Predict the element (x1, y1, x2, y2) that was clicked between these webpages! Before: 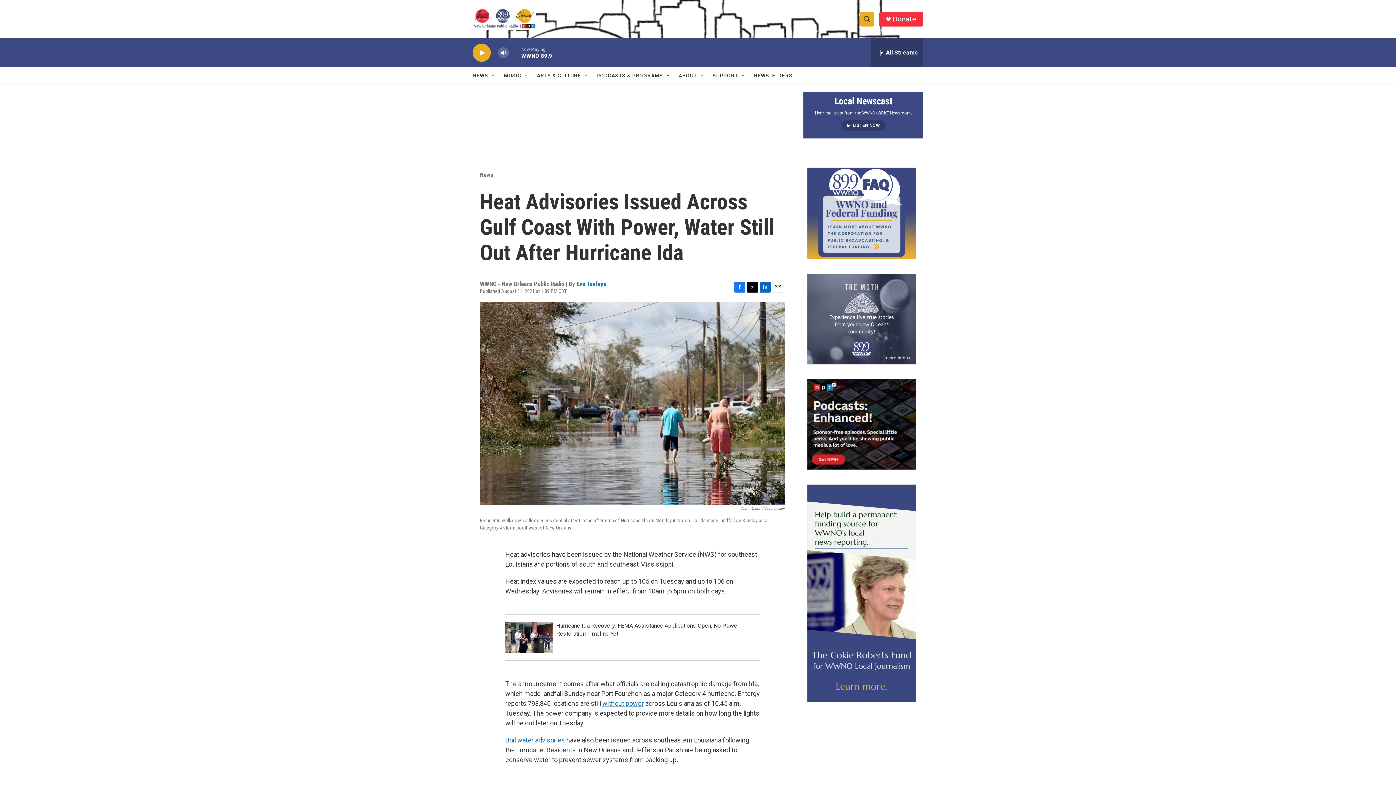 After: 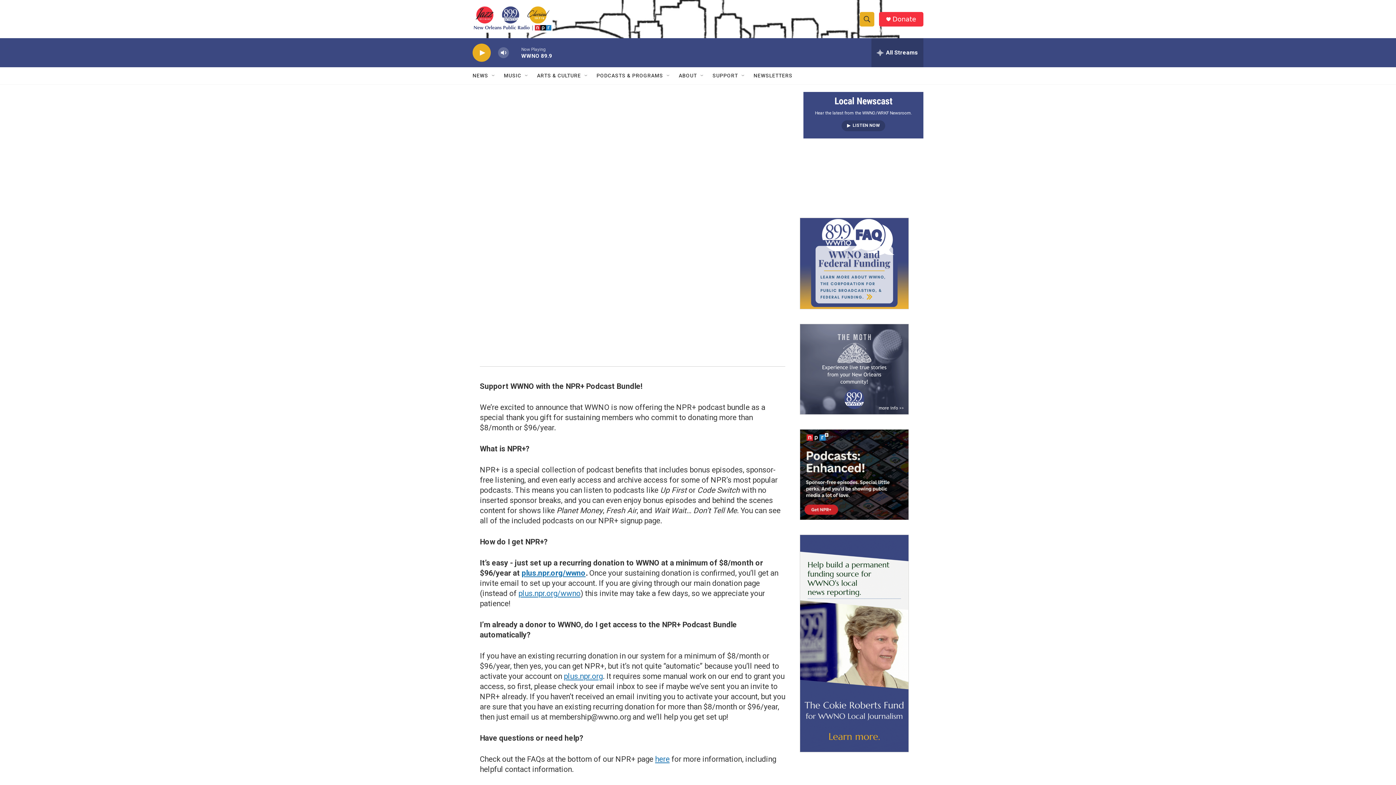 Action: bbox: (807, 379, 916, 469) label: plus